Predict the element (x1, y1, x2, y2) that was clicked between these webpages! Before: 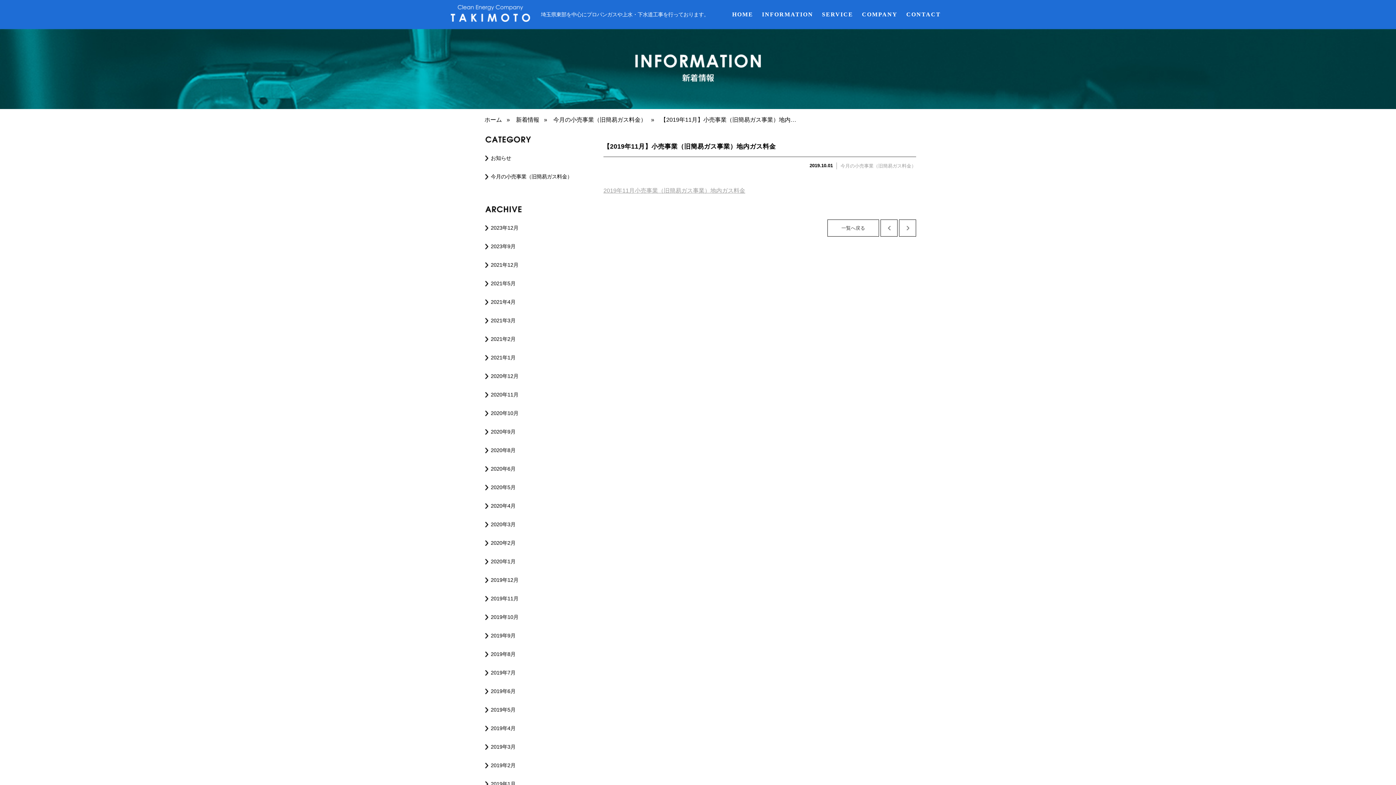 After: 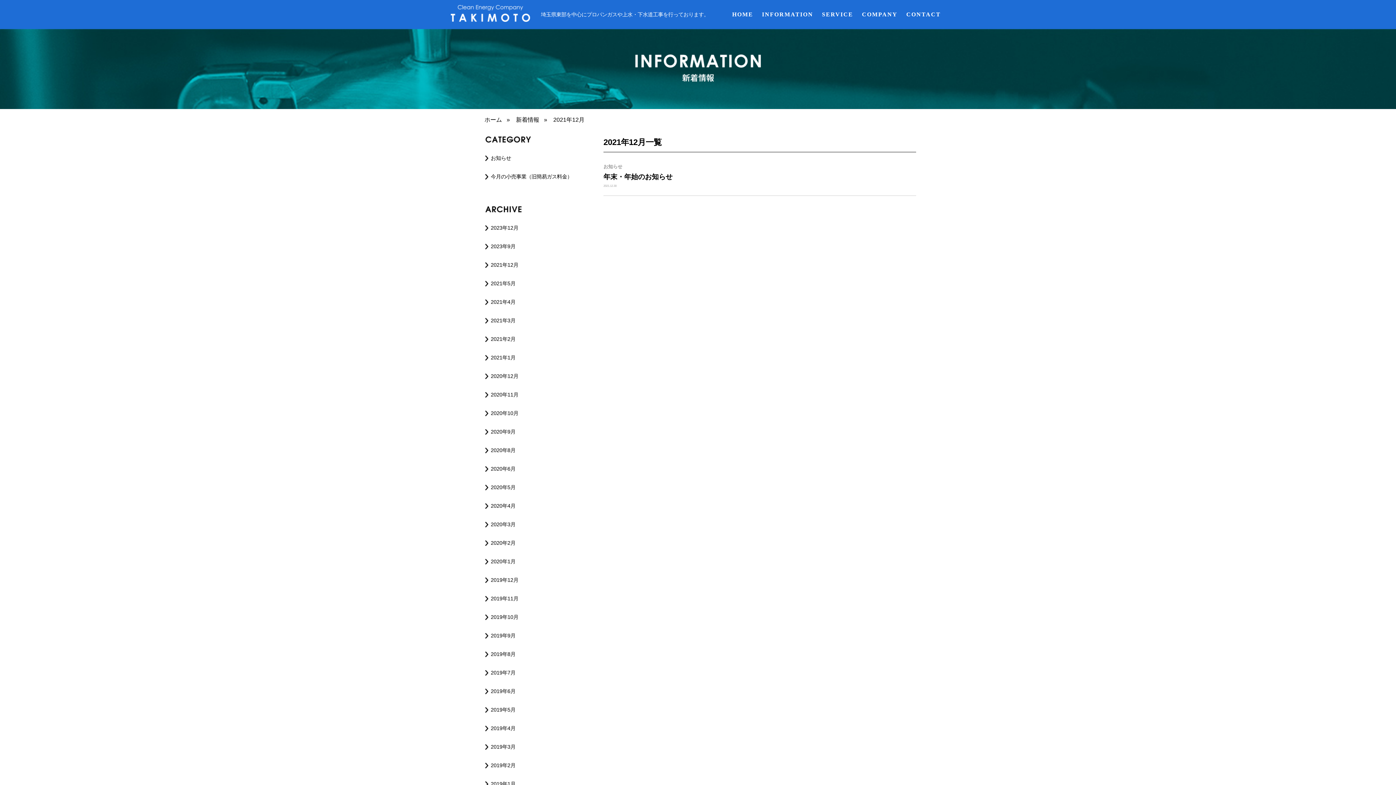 Action: label: 2021年12月 bbox: (485, 262, 518, 268)